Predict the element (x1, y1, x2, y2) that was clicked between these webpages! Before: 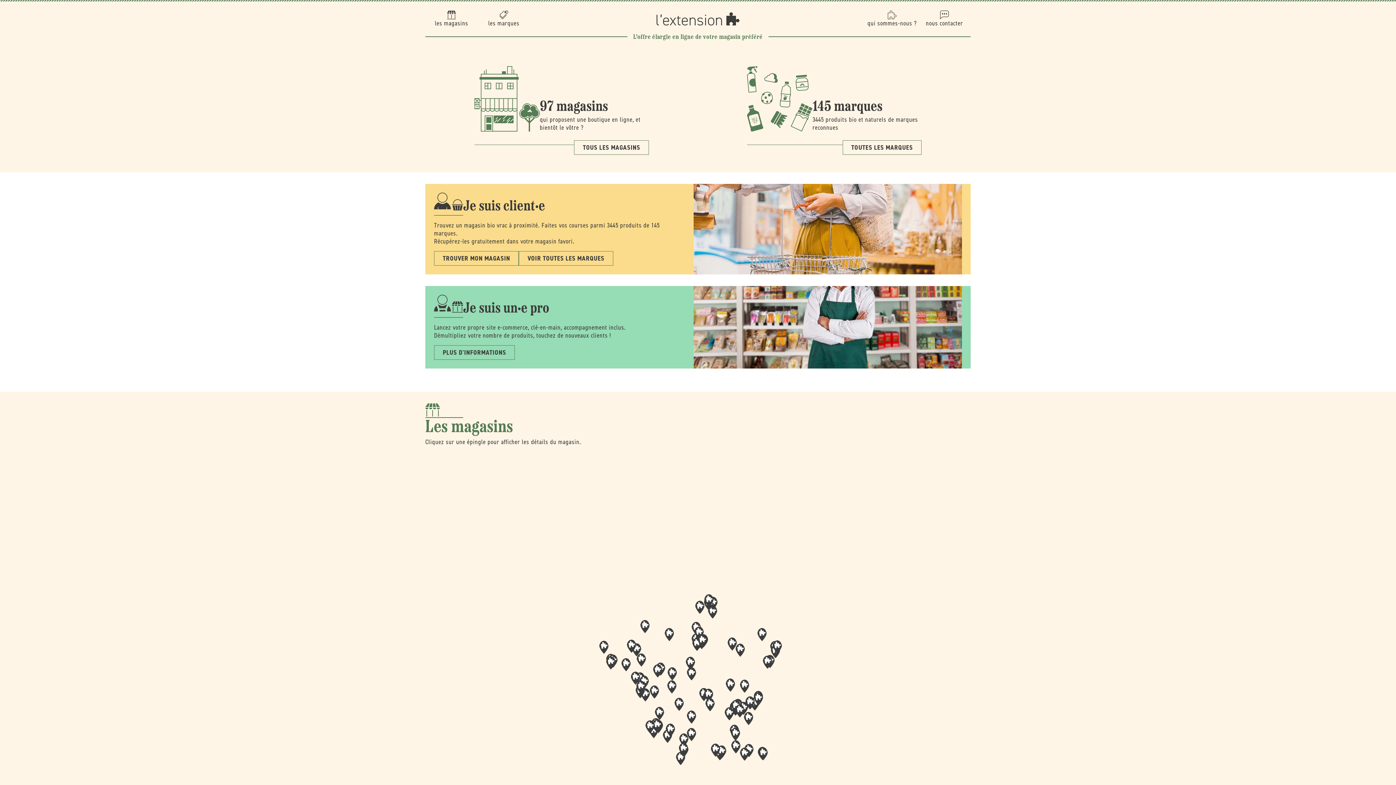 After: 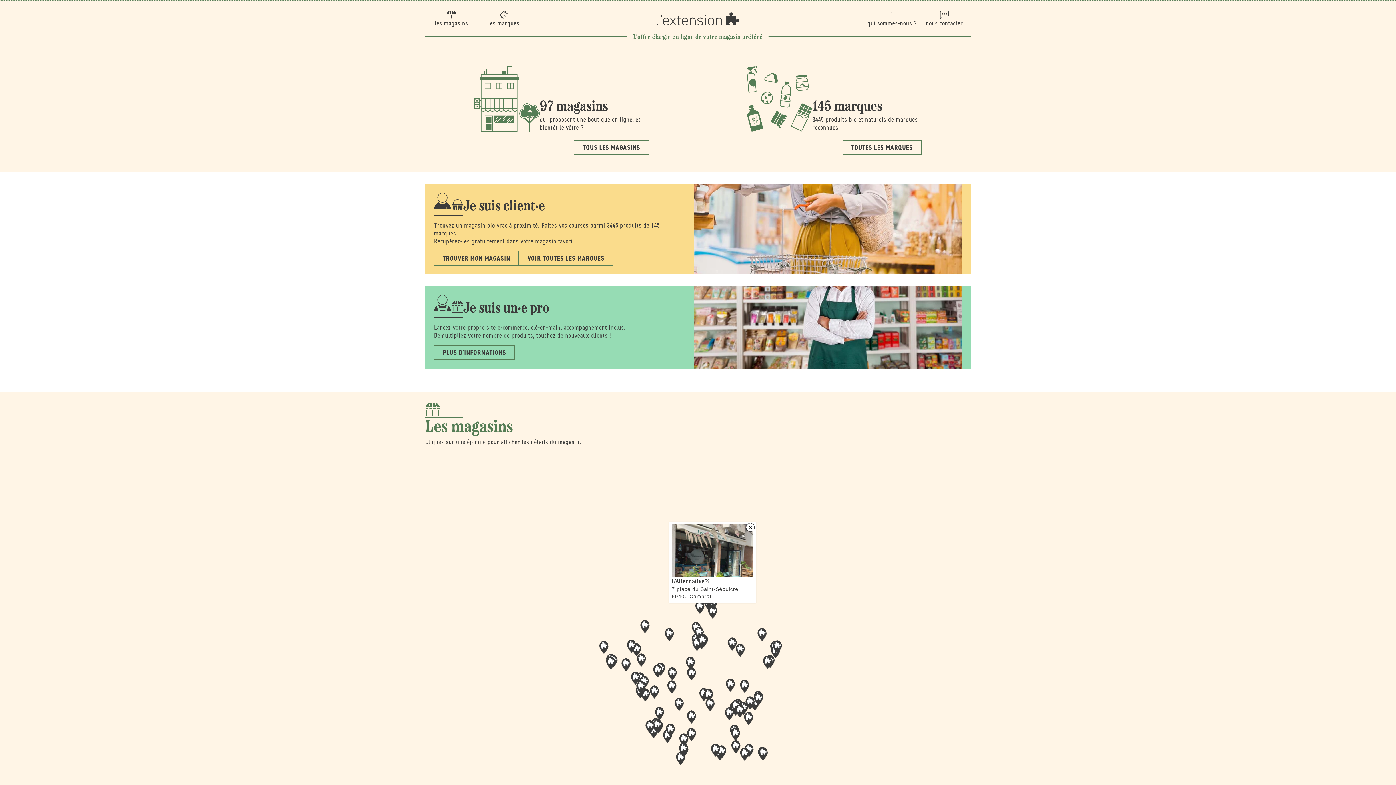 Action: bbox: (708, 605, 717, 619) label: Map marker